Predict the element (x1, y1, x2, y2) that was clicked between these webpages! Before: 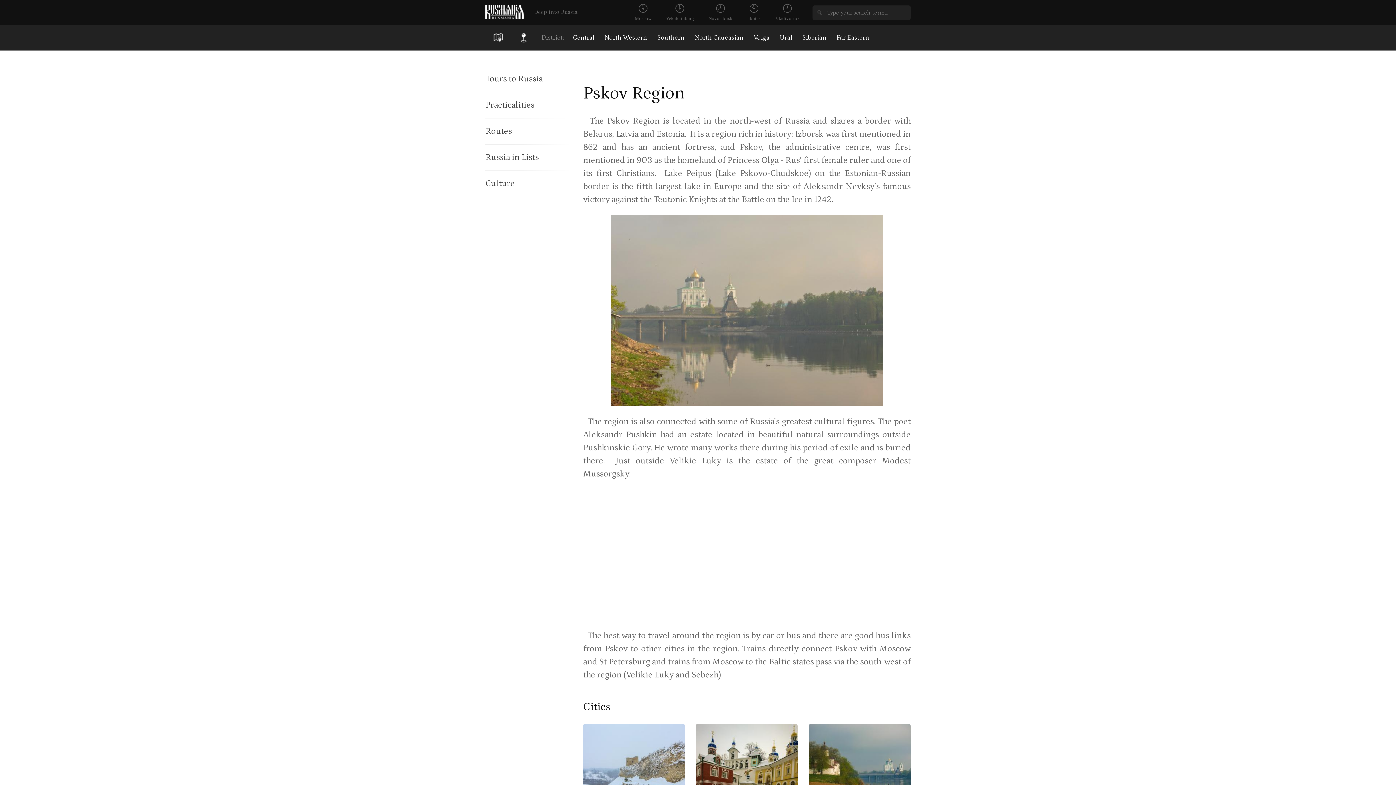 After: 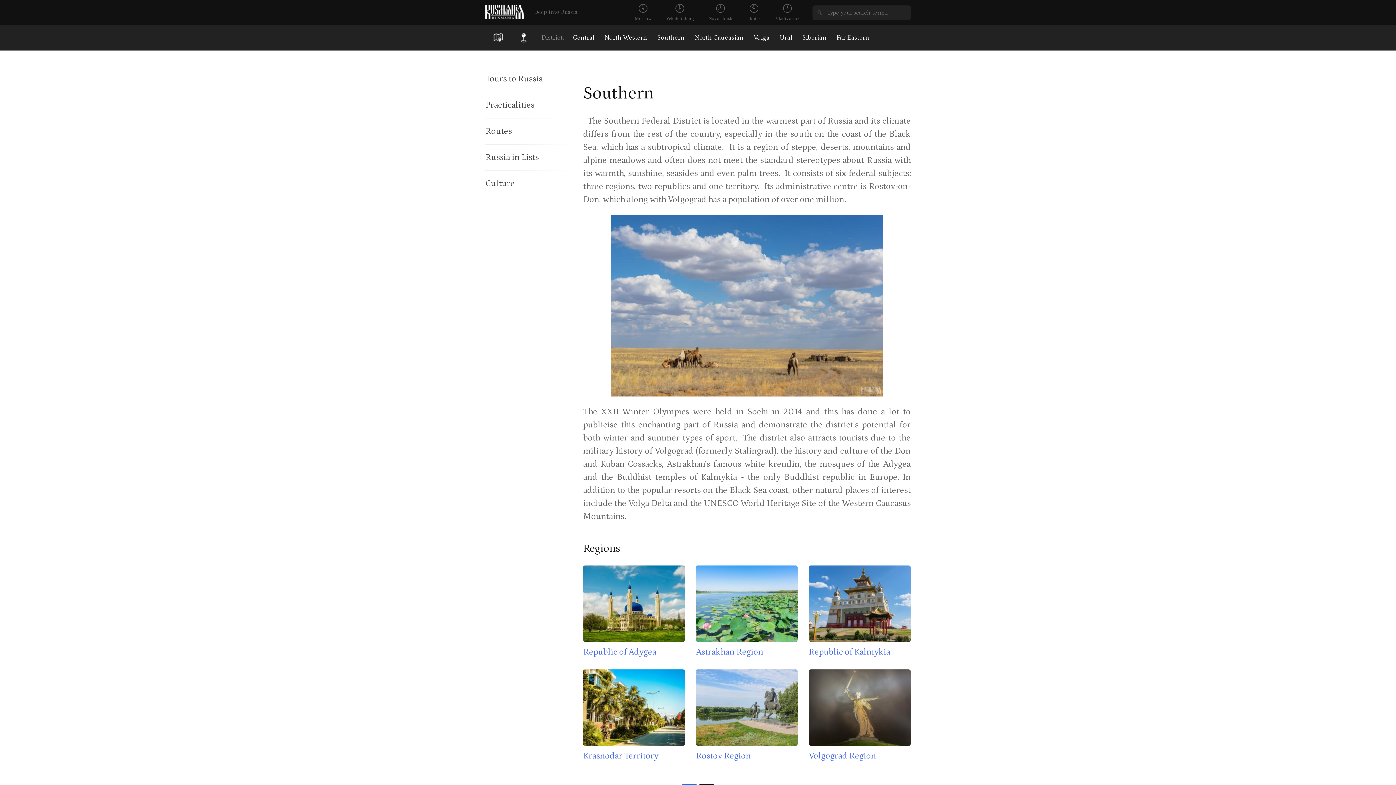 Action: bbox: (652, 25, 689, 50) label: Southern